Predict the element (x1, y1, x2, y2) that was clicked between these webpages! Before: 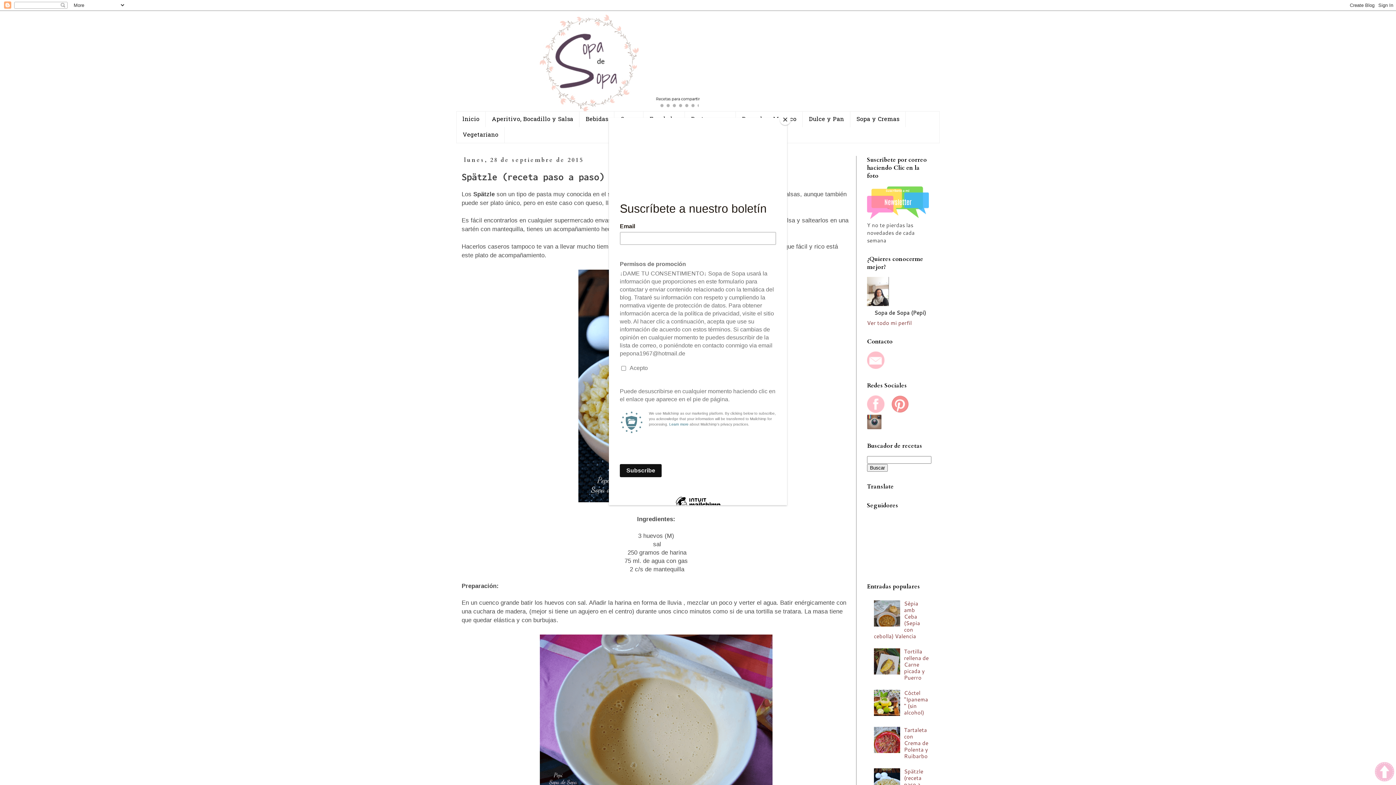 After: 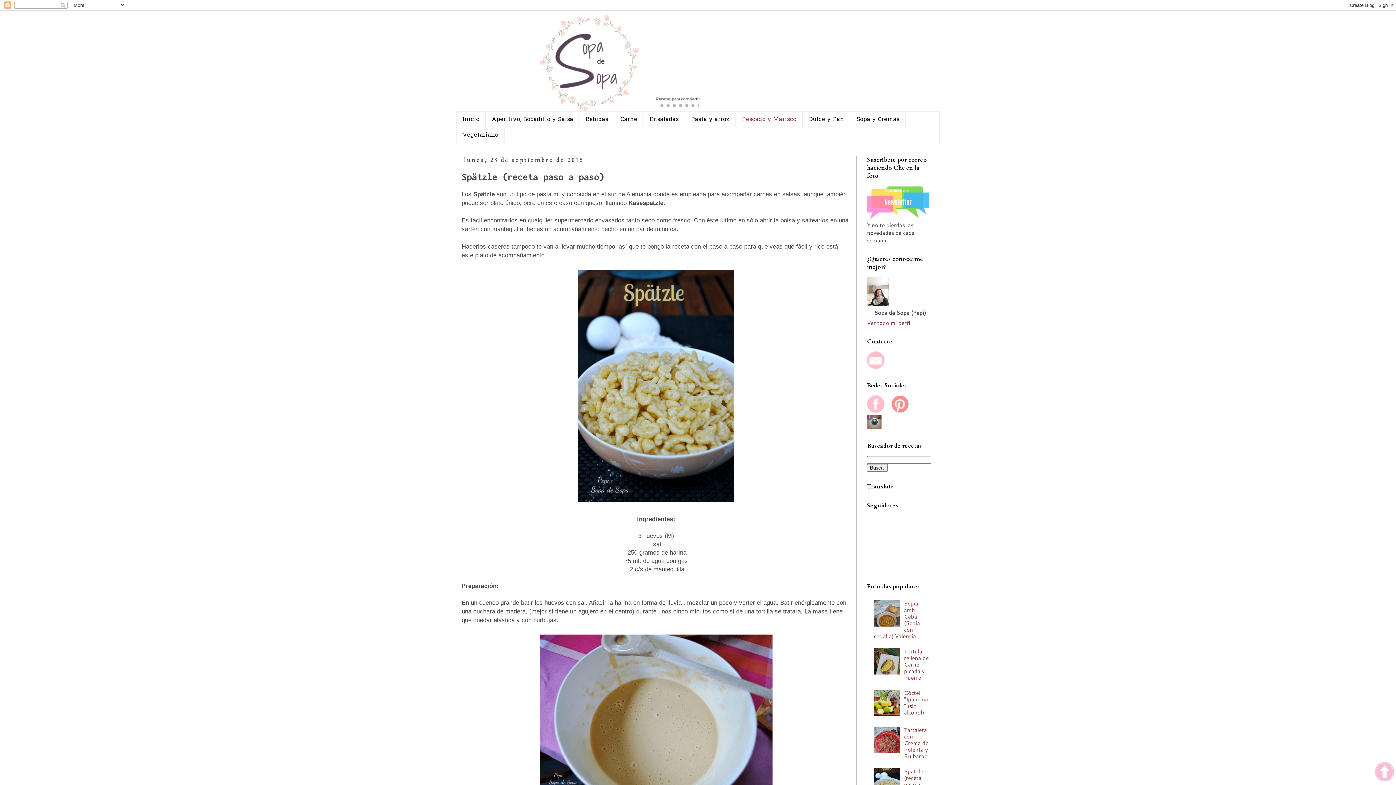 Action: bbox: (780, 114, 790, 125) label: Close